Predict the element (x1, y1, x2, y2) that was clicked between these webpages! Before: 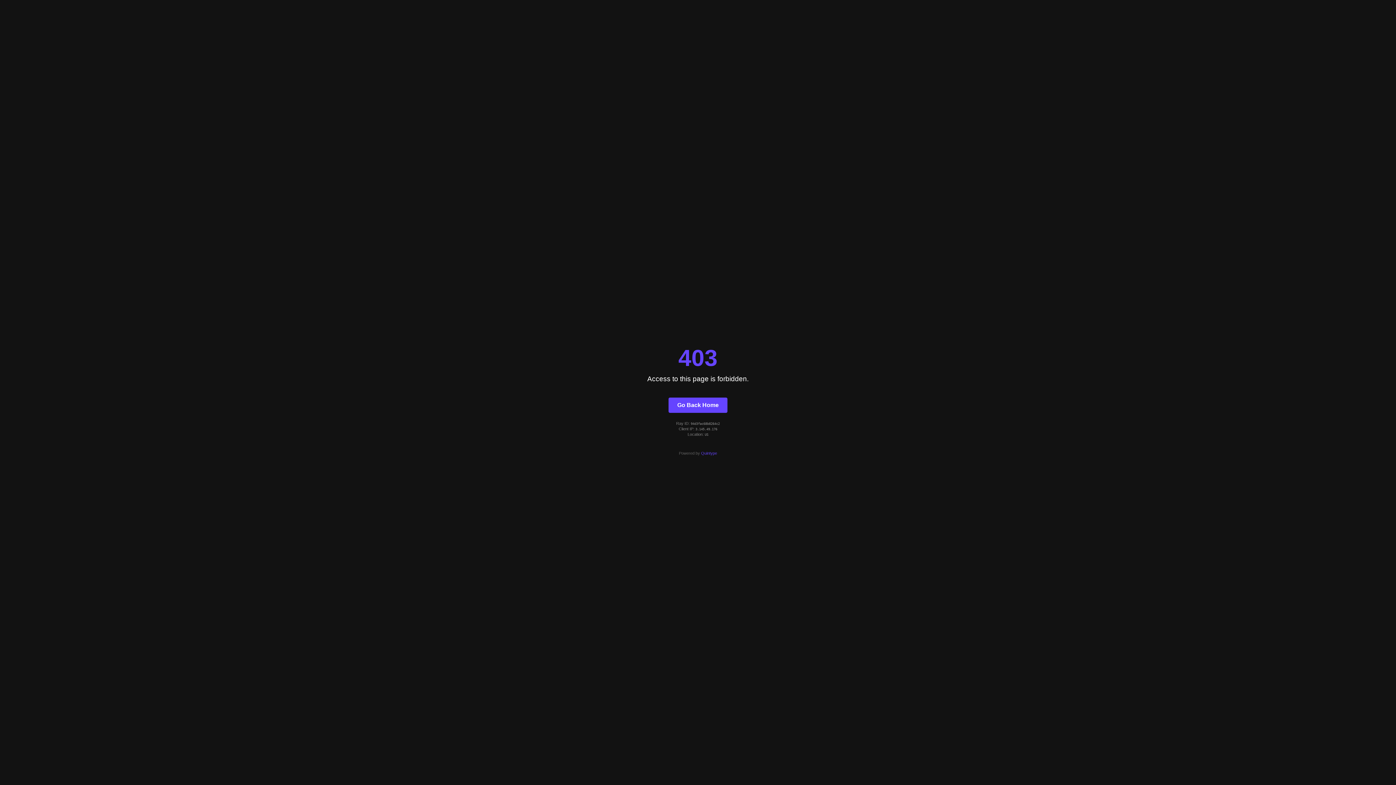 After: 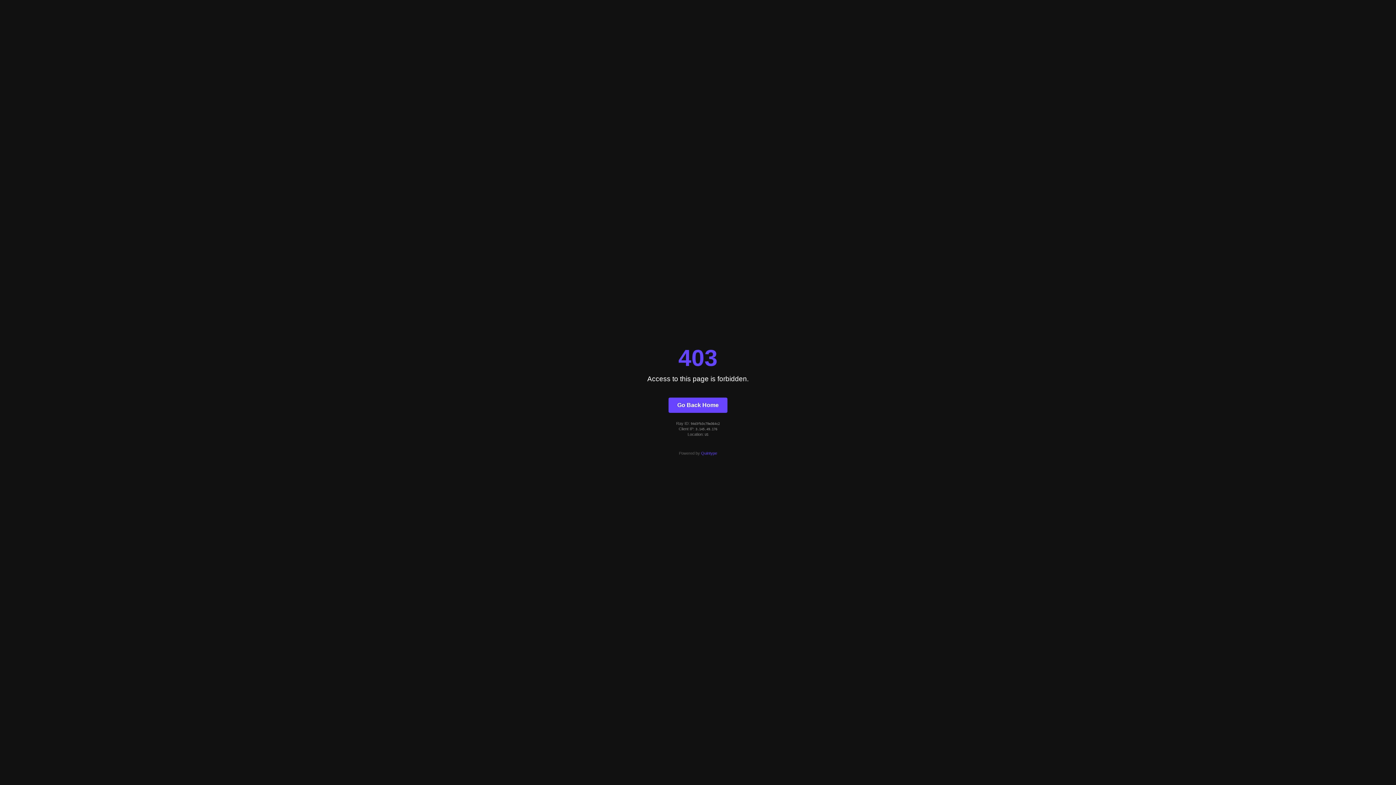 Action: bbox: (668, 397, 727, 412) label: Go Back Home